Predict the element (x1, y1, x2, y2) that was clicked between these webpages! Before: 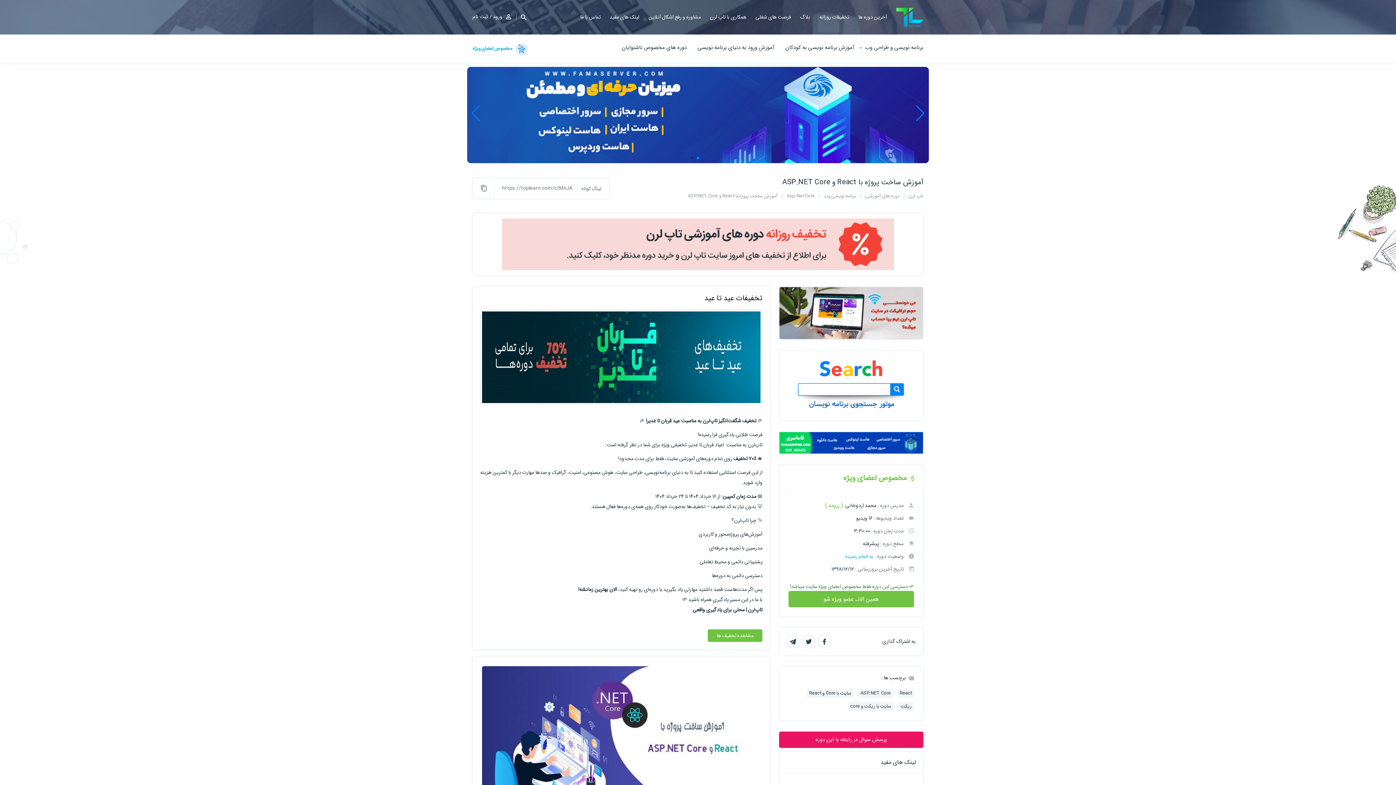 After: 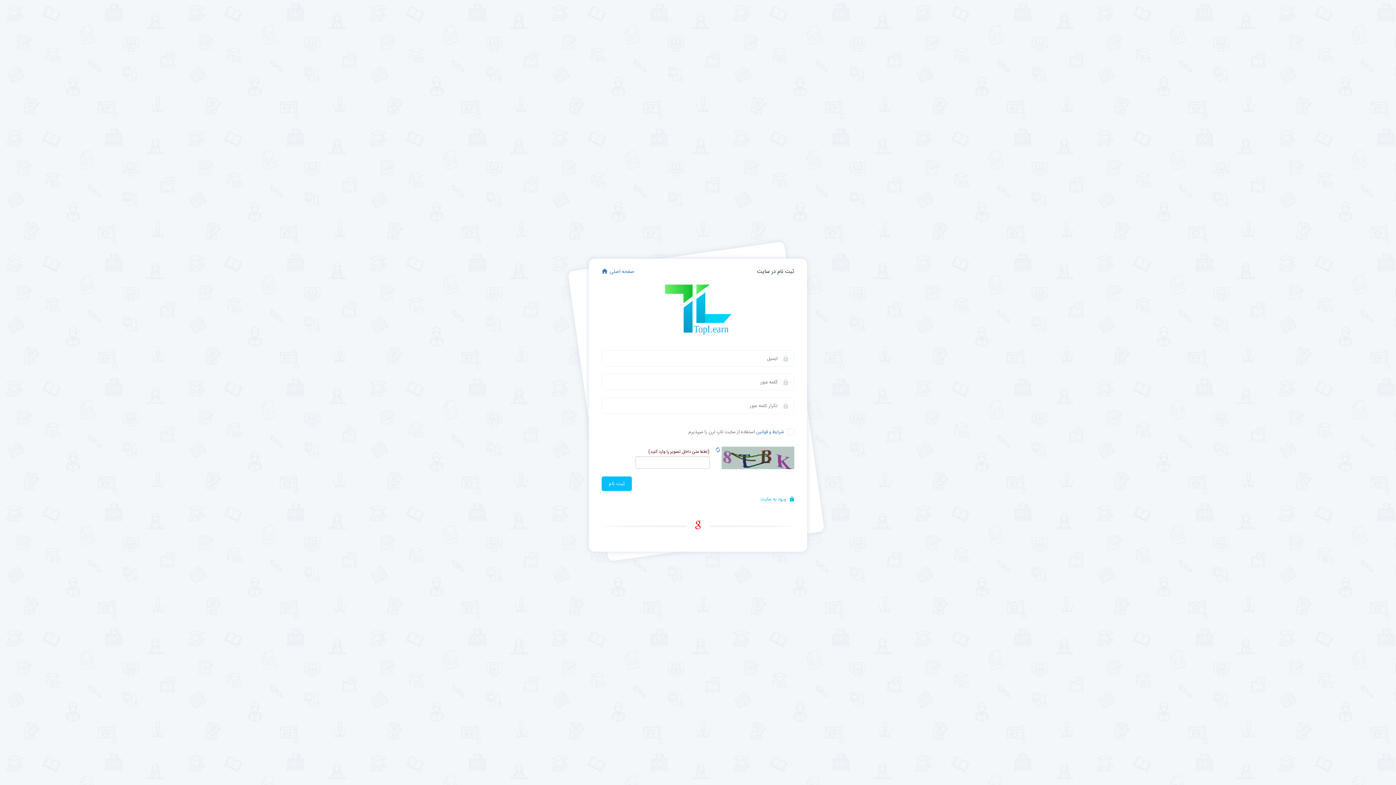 Action: bbox: (472, 13, 488, 20) label: ثبت نام